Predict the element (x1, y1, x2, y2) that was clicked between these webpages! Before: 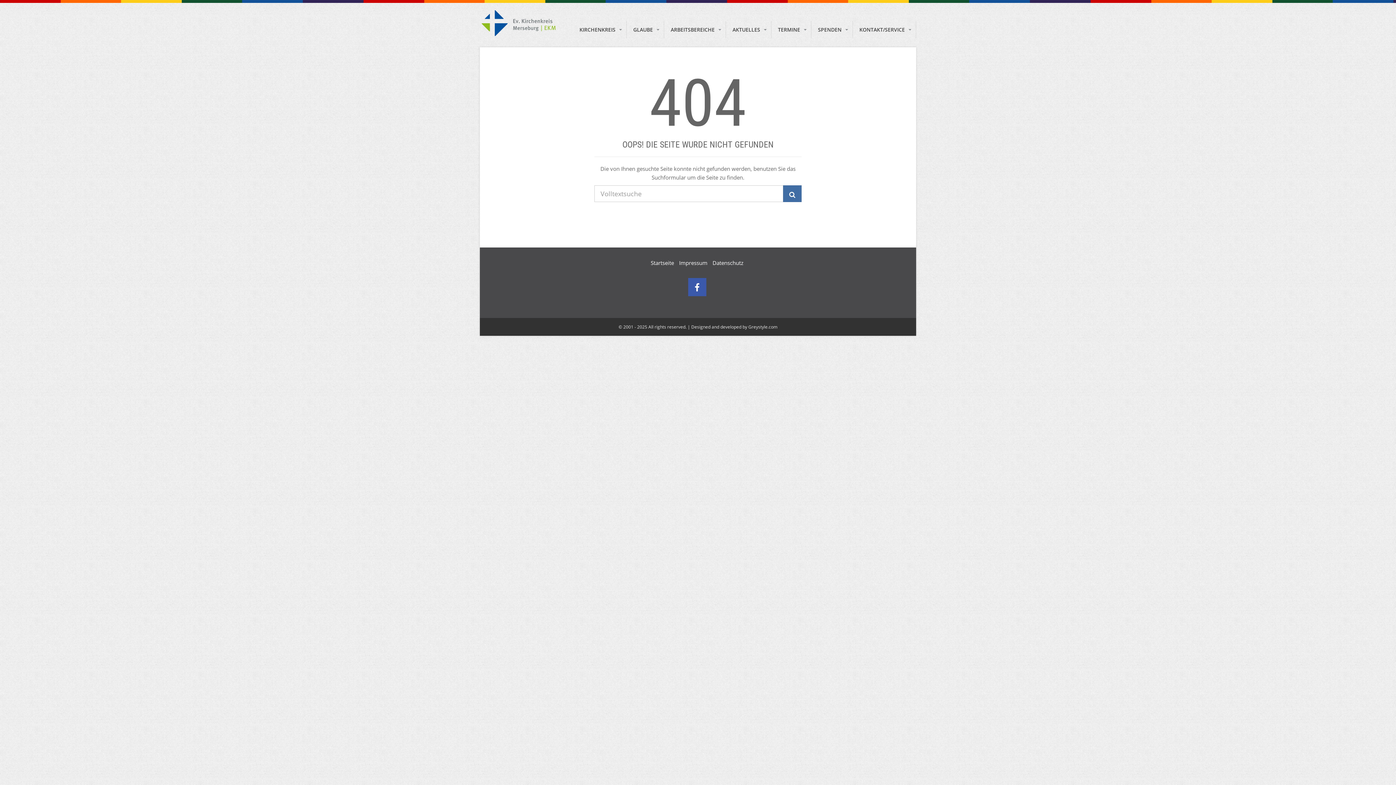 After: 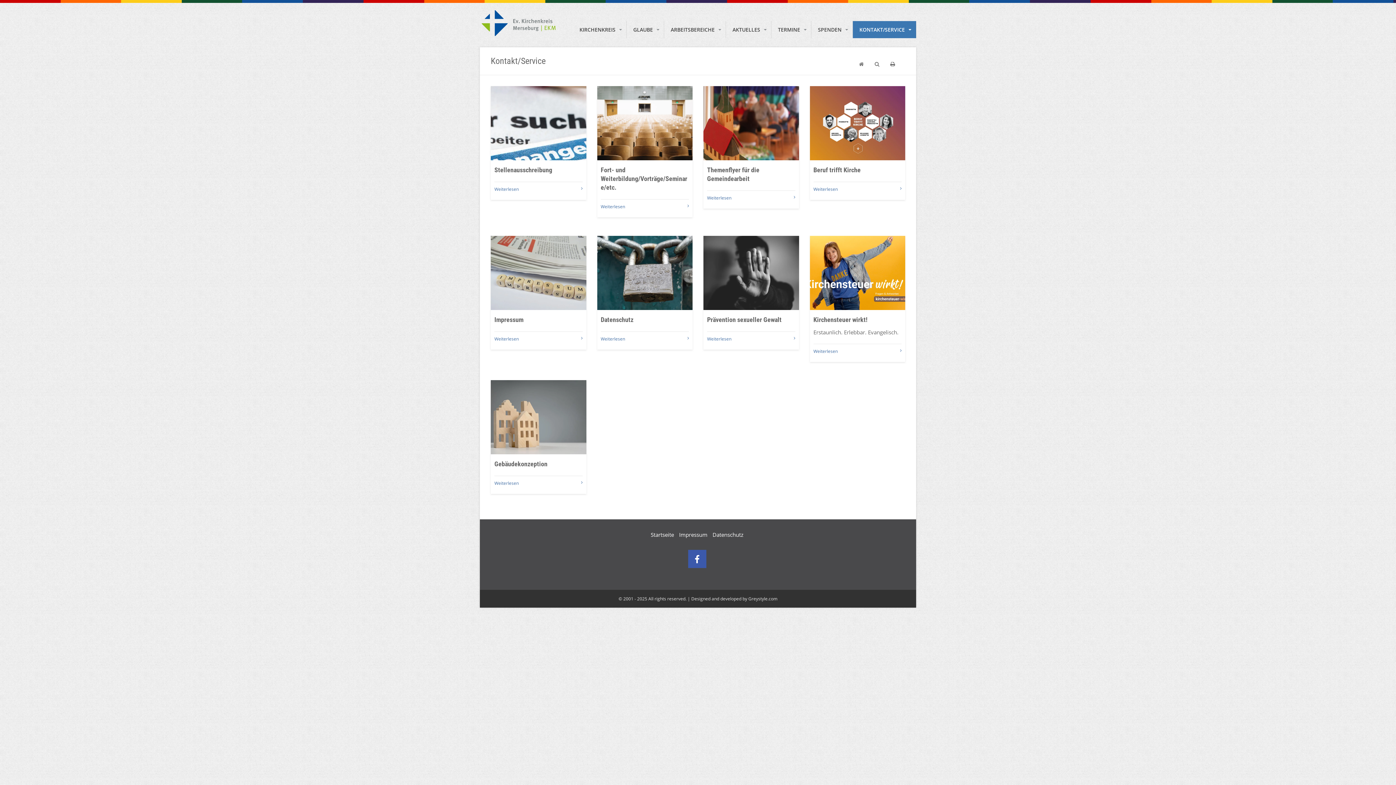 Action: bbox: (853, 21, 916, 38) label: KONTAKT/SERVICE